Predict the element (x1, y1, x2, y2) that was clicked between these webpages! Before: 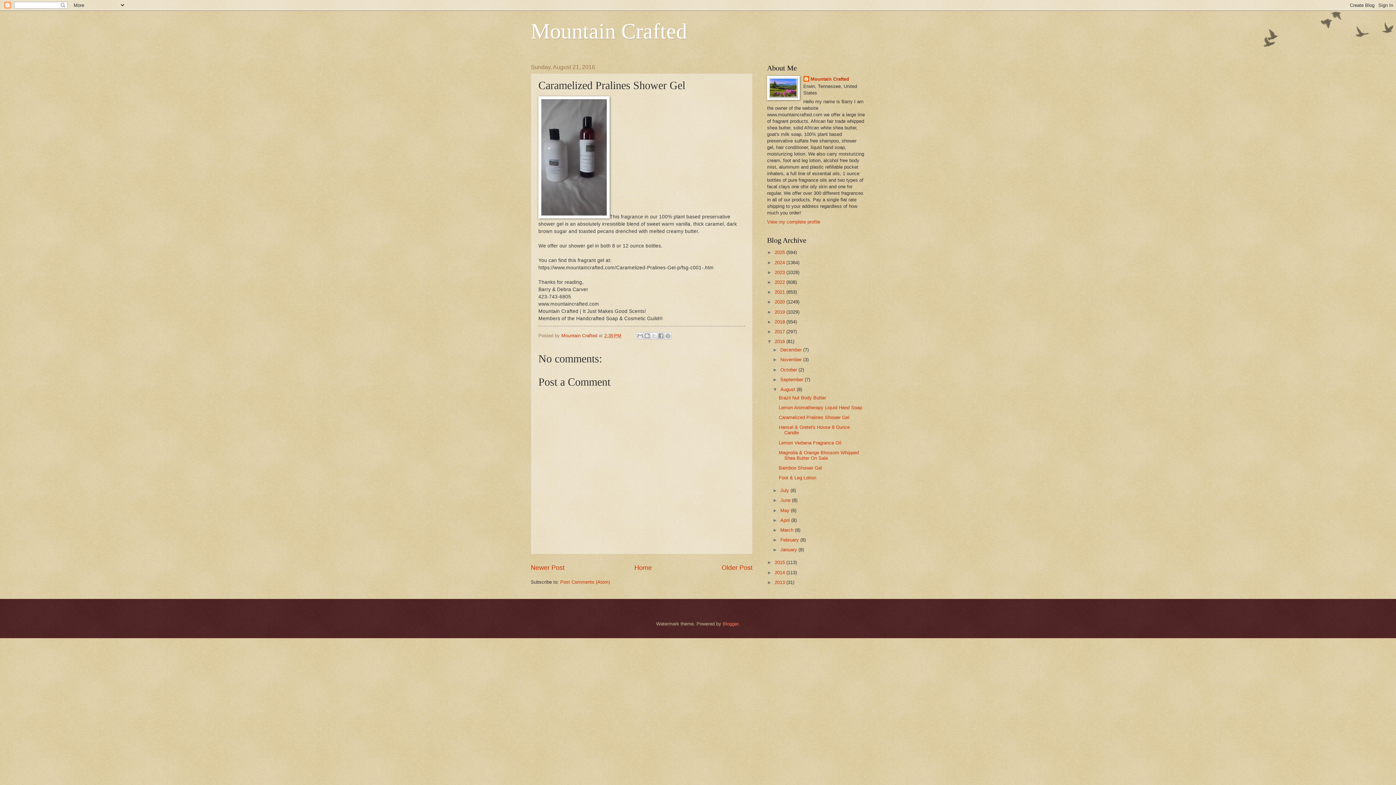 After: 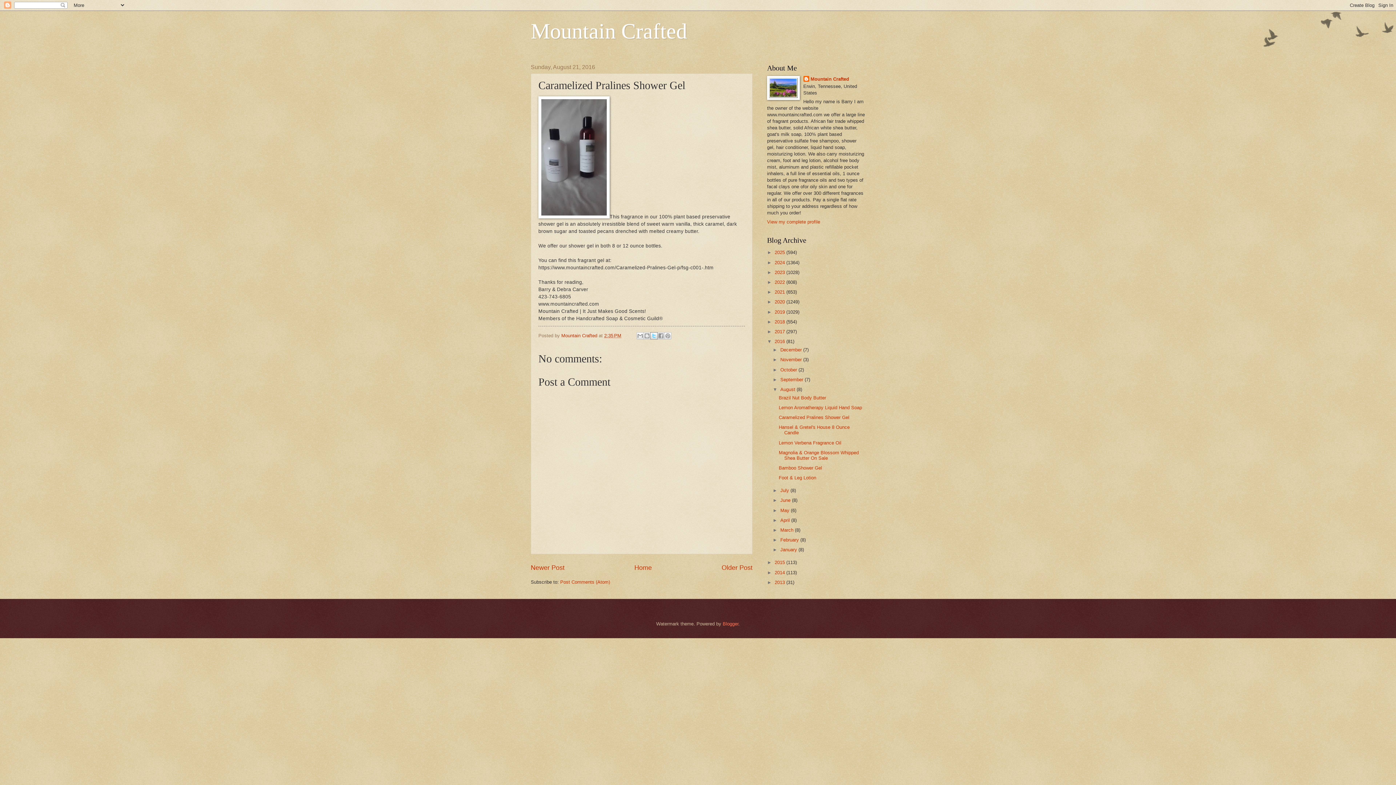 Action: bbox: (650, 332, 657, 339) label: Share to X